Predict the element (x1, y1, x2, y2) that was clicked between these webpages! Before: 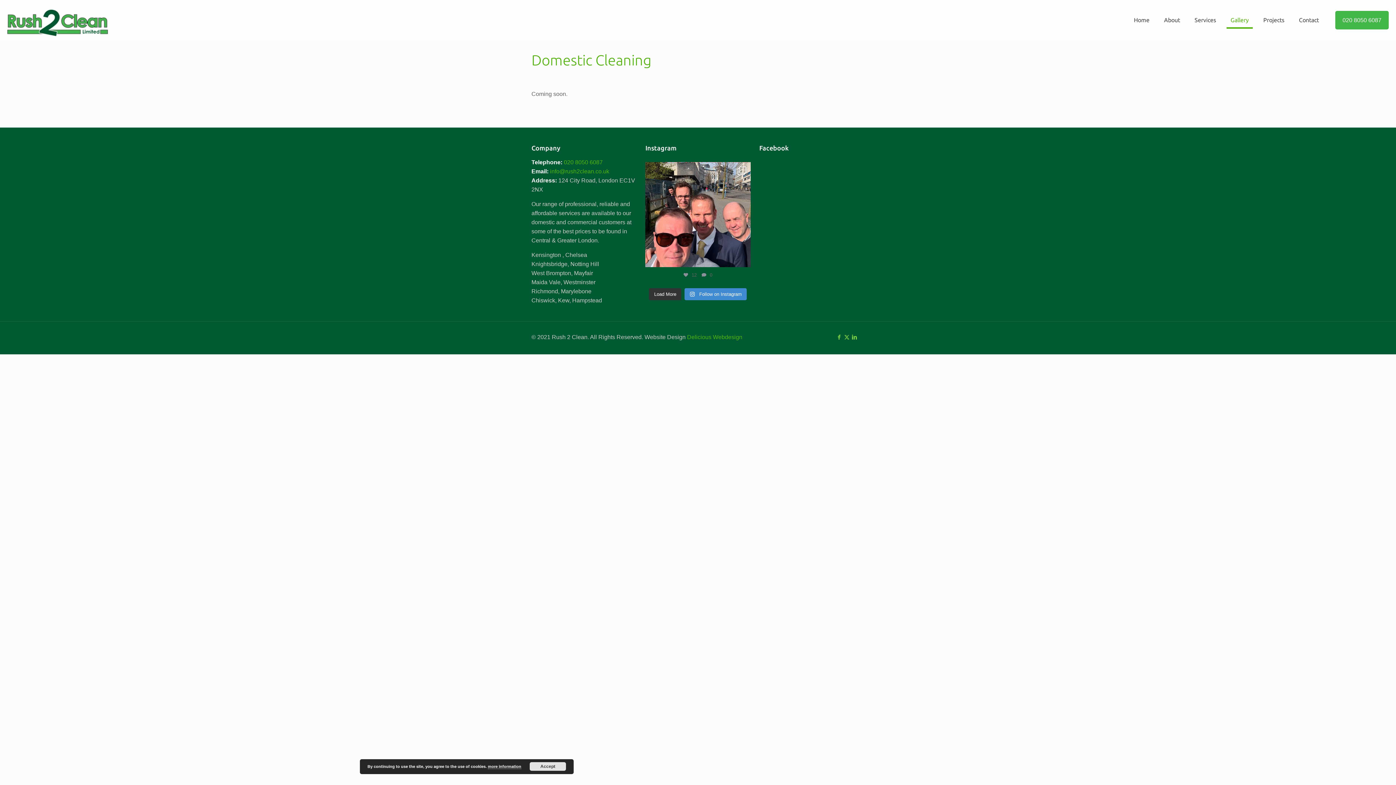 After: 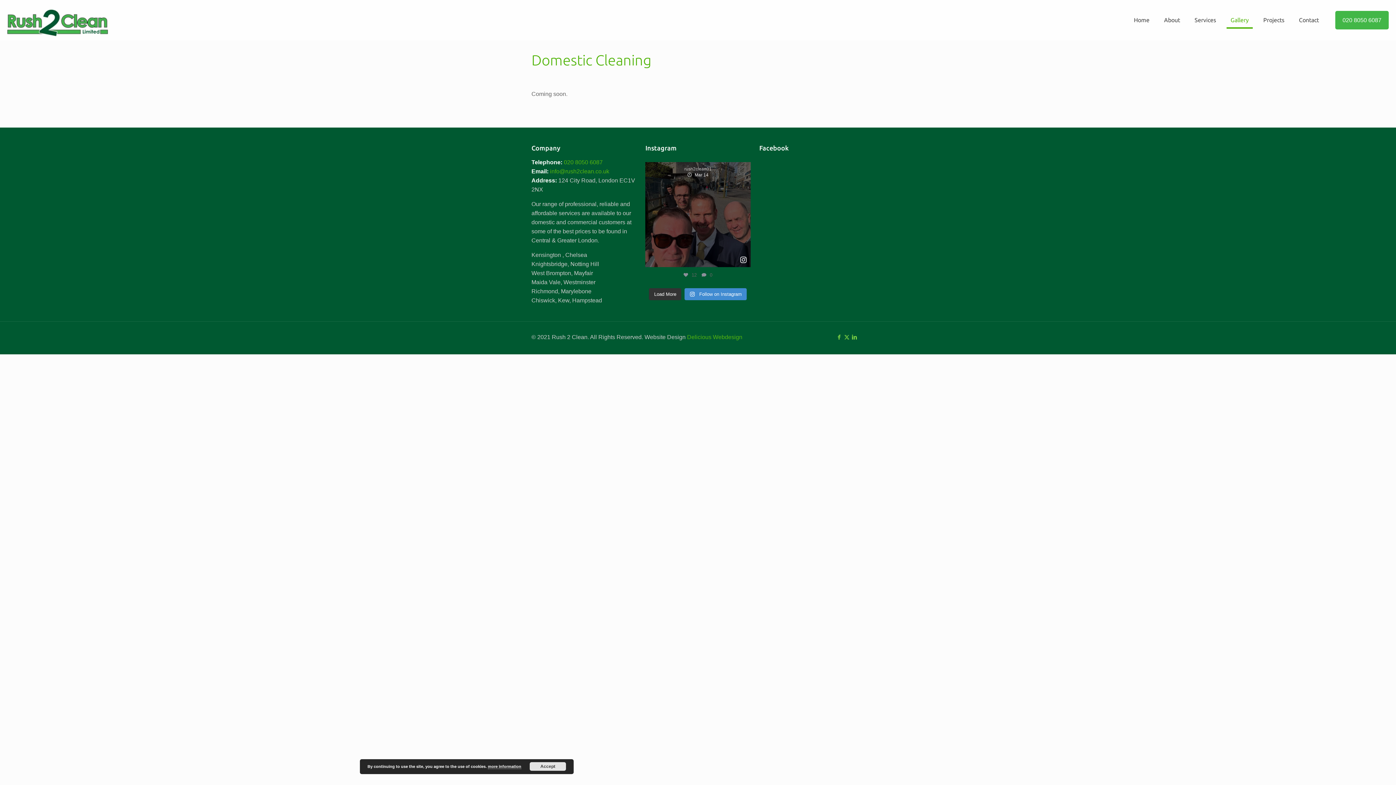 Action: label: View Instagram post by rush2clean01 bbox: (736, 249, 750, 267)